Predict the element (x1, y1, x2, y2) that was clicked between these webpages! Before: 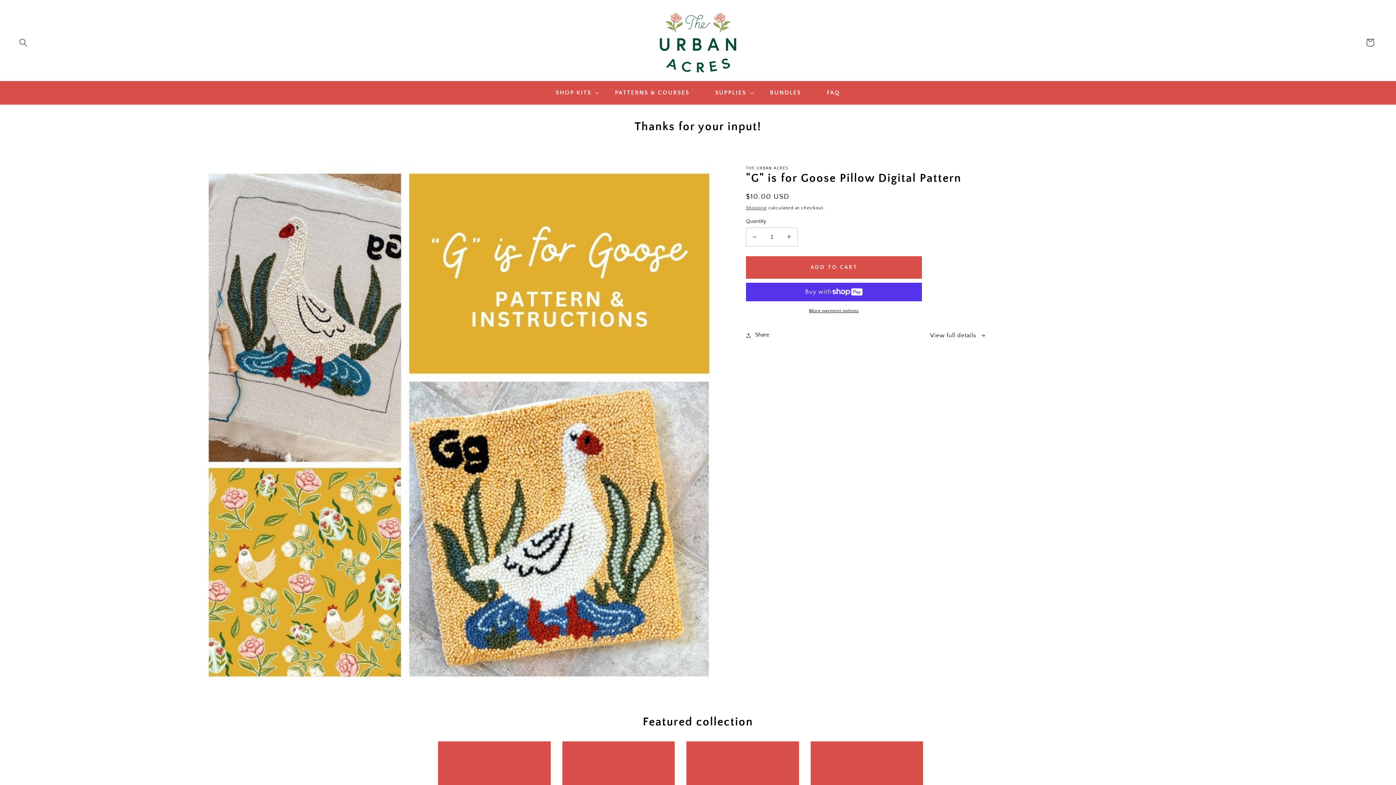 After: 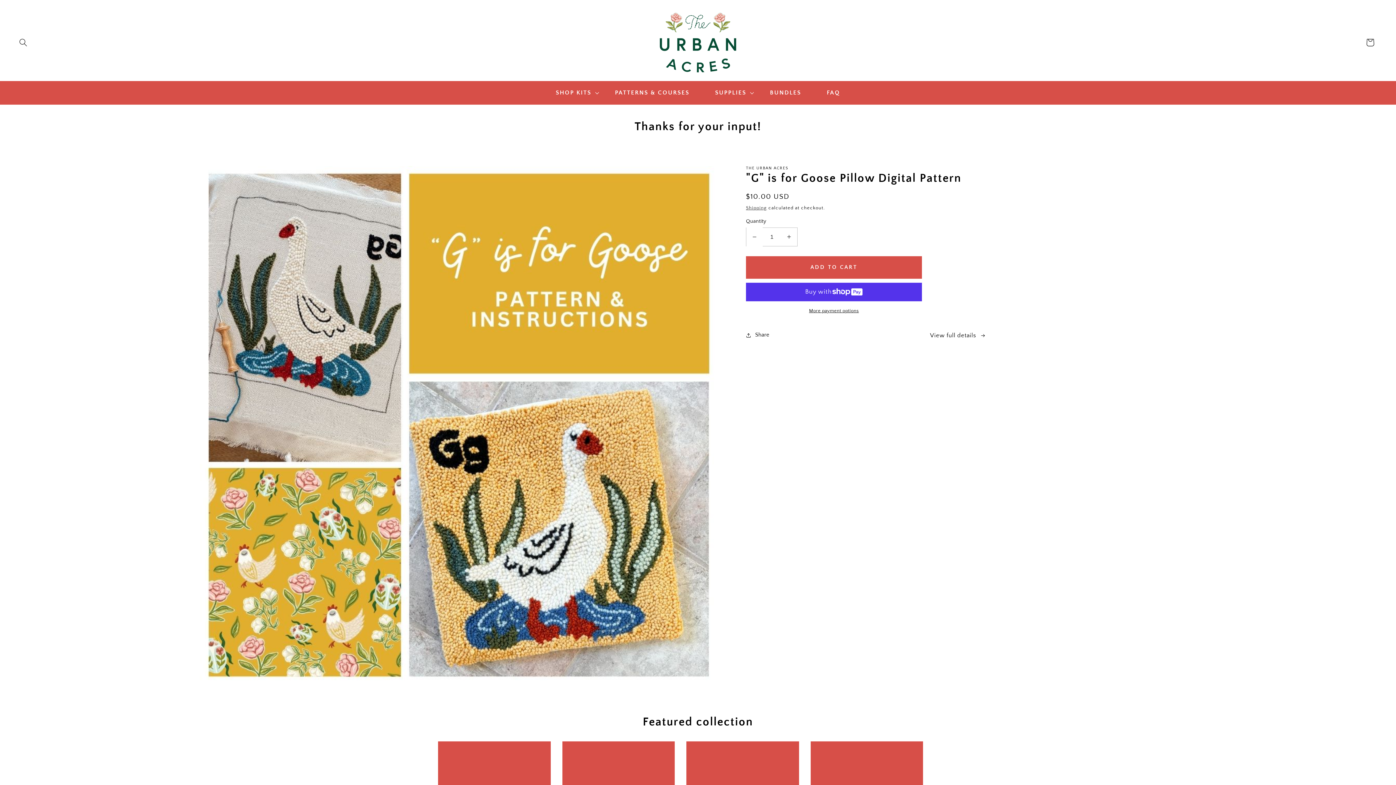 Action: bbox: (746, 227, 762, 246) label: Decrease quantity for &quot;G&quot; is for Goose Pillow Digital Pattern